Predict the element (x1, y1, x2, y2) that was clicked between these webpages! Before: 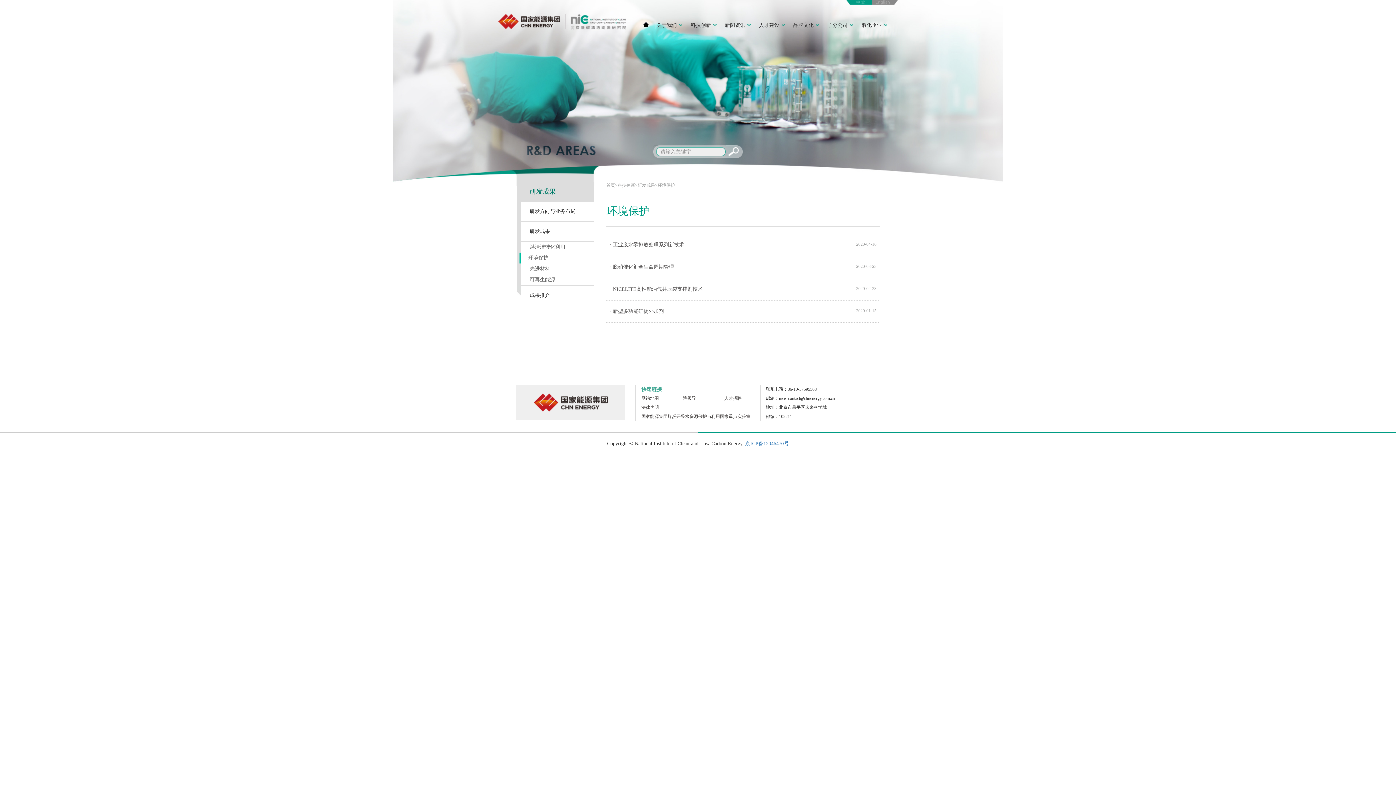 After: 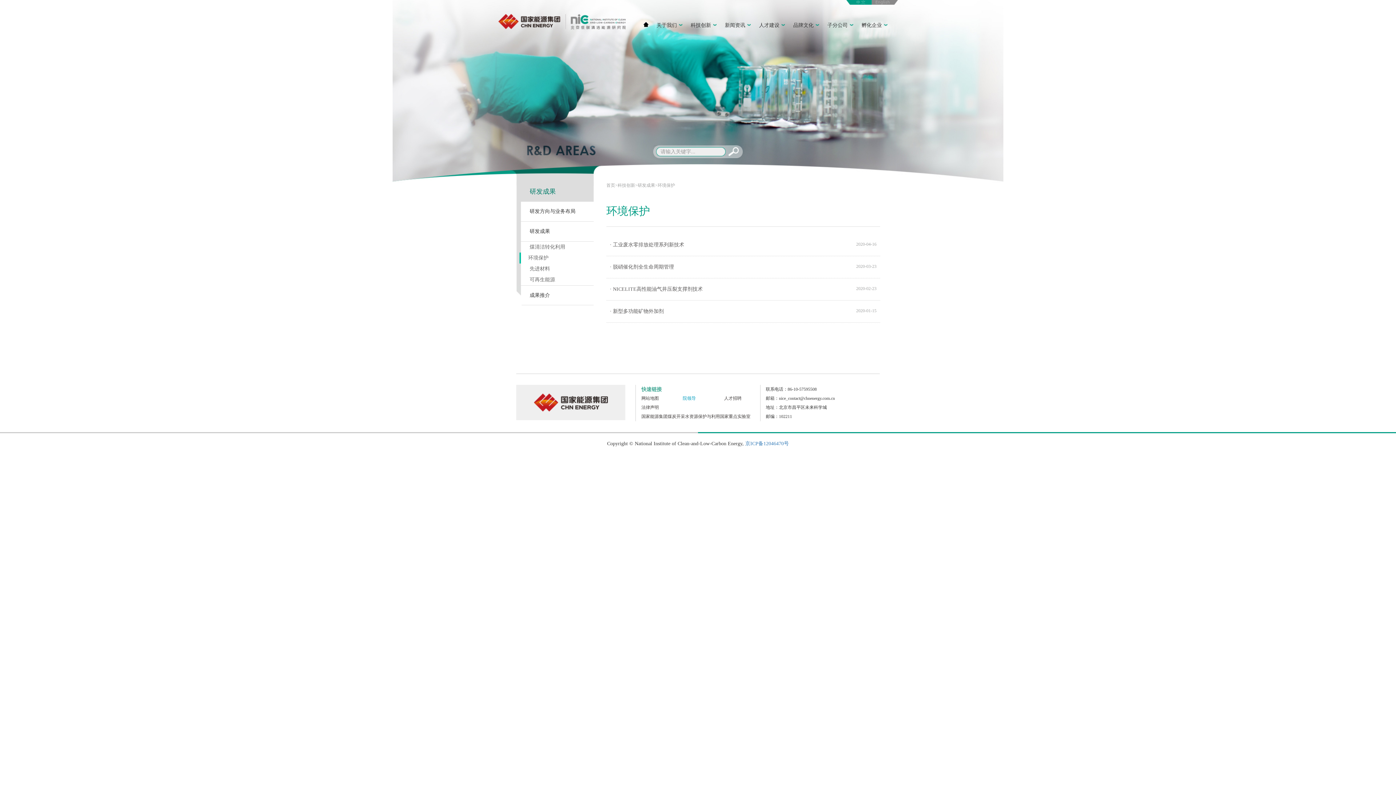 Action: label: 院领导 bbox: (682, 396, 696, 401)